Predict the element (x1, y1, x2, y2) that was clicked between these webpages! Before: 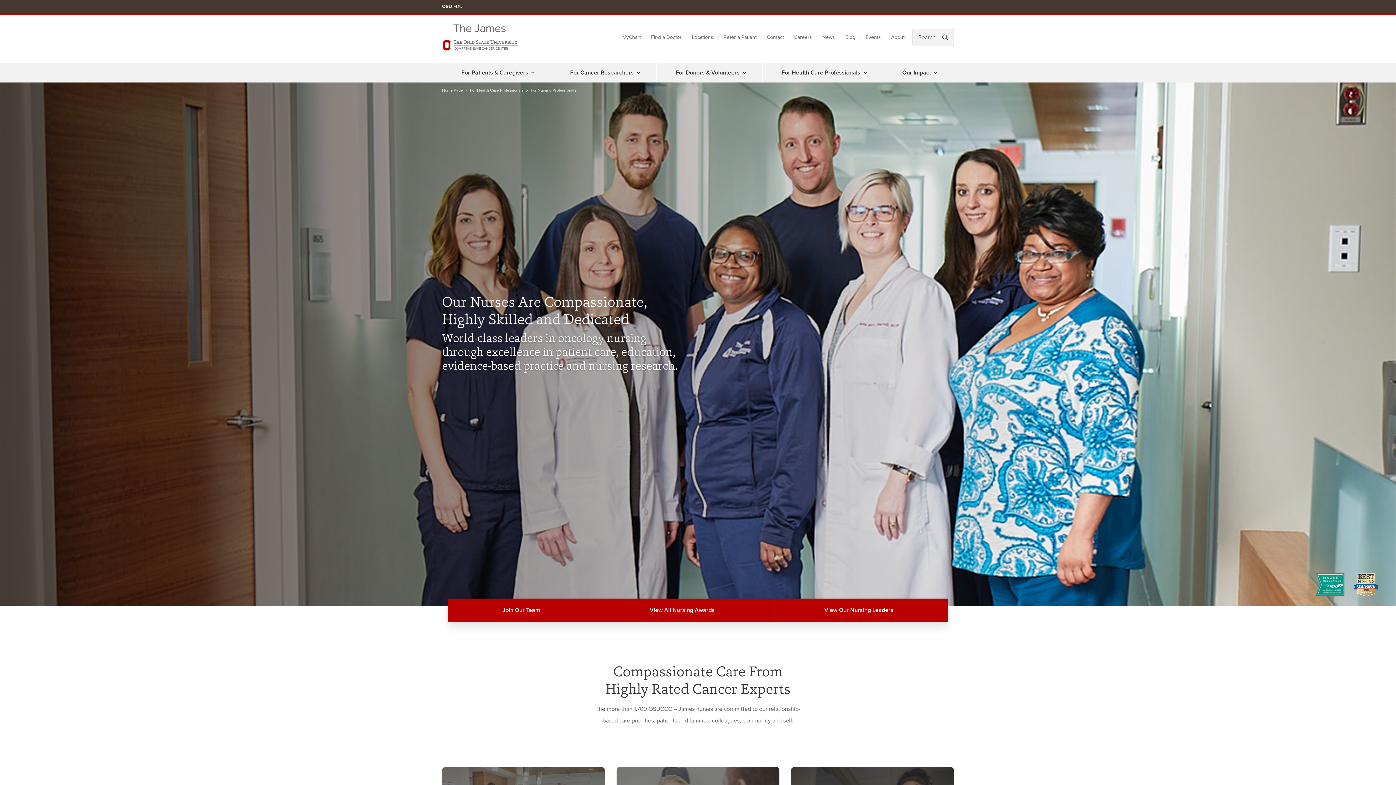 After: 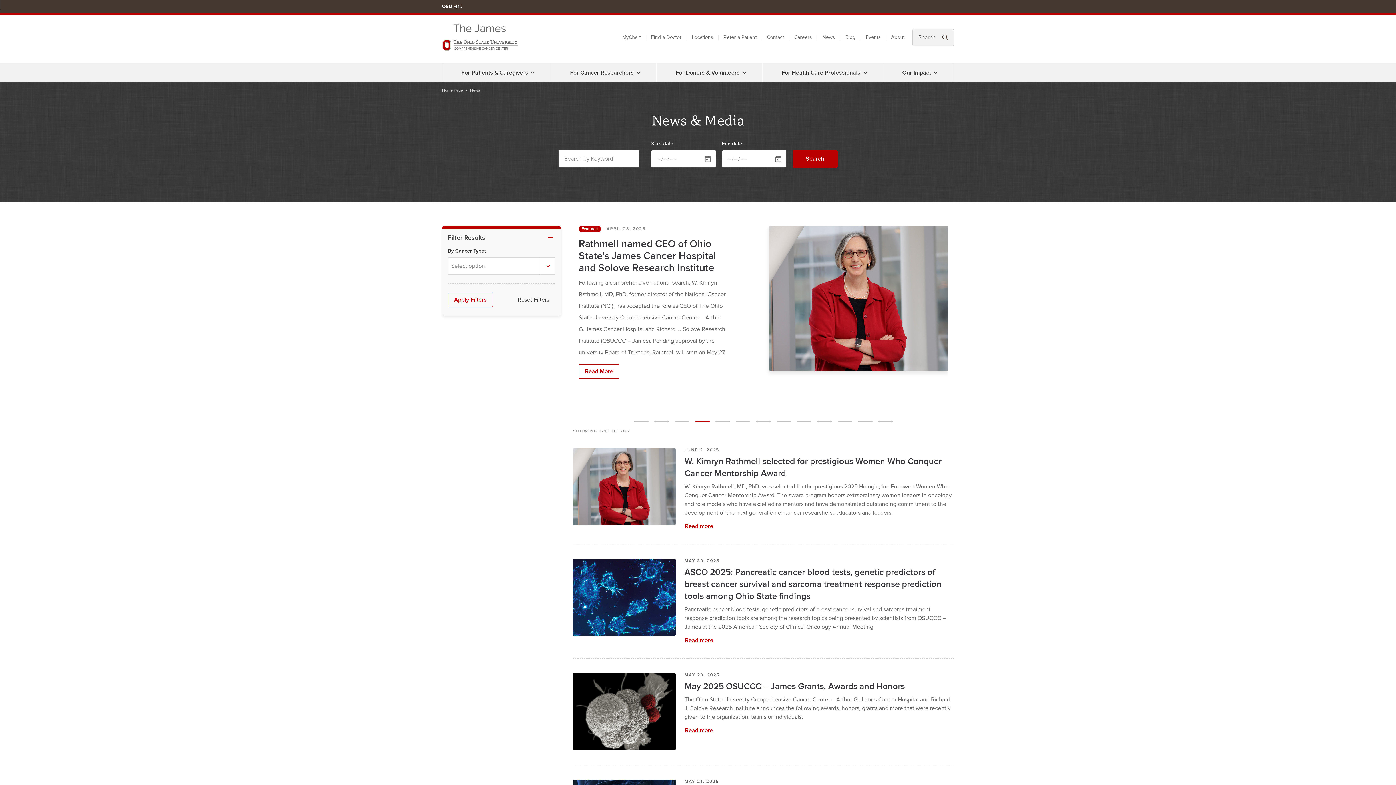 Action: bbox: (817, 27, 840, 47) label: News